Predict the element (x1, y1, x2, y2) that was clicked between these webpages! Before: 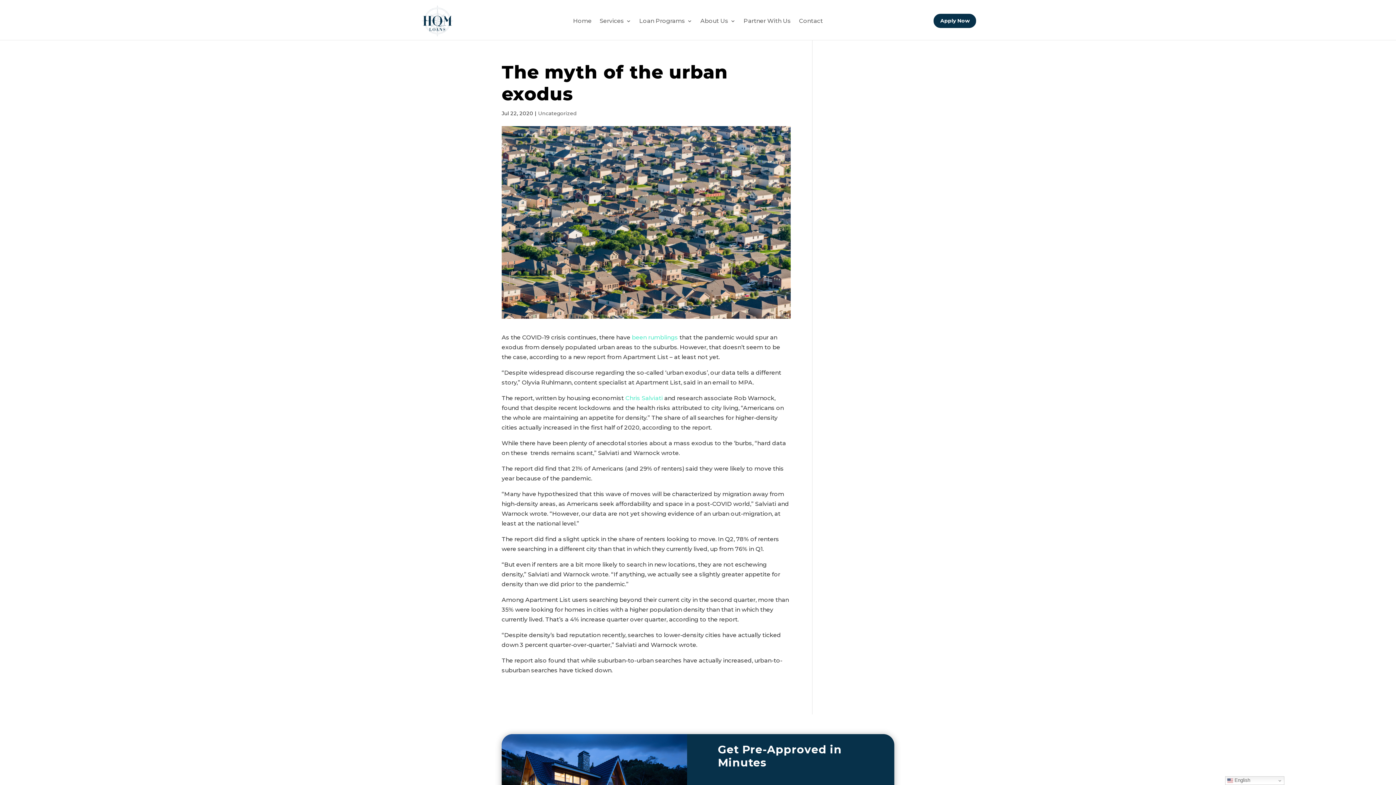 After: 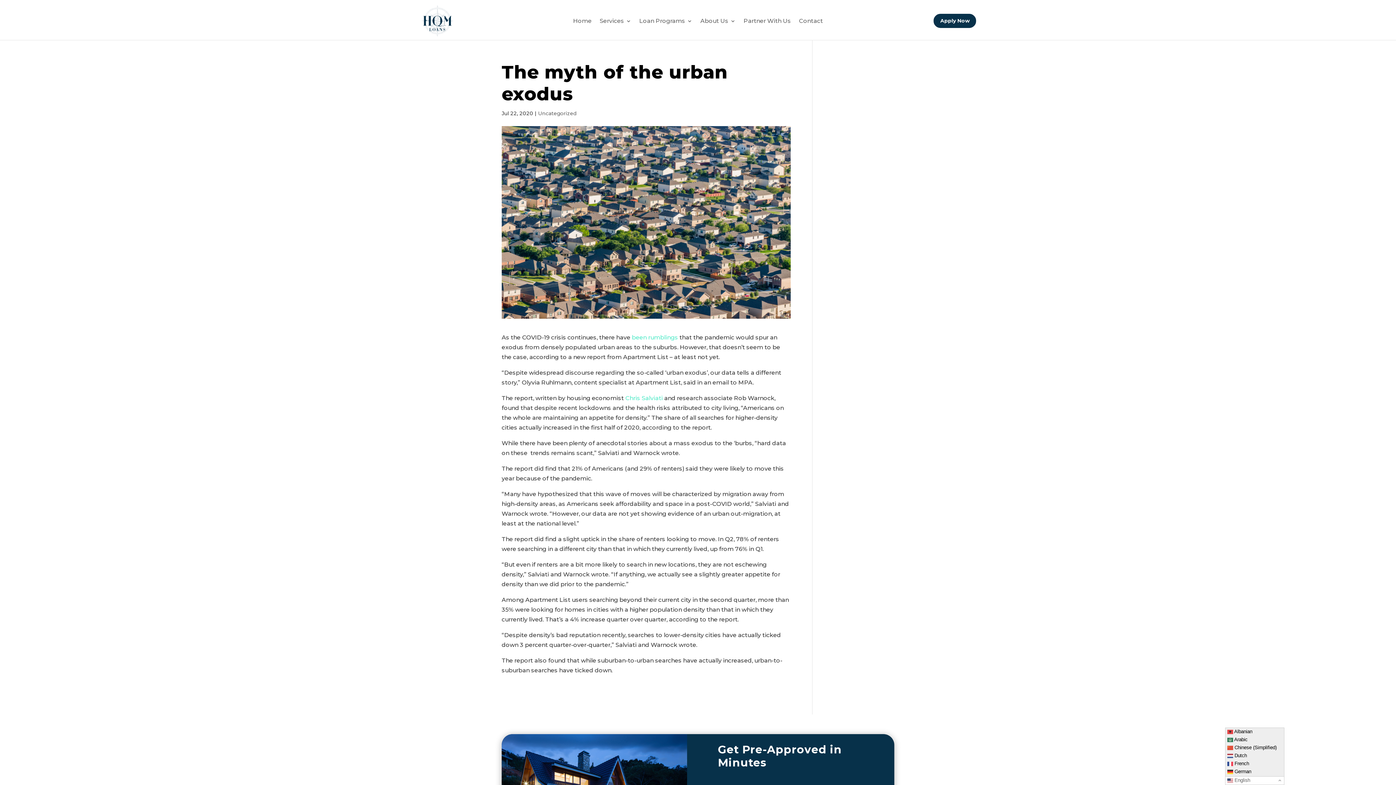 Action: bbox: (1225, 776, 1284, 785) label:  English